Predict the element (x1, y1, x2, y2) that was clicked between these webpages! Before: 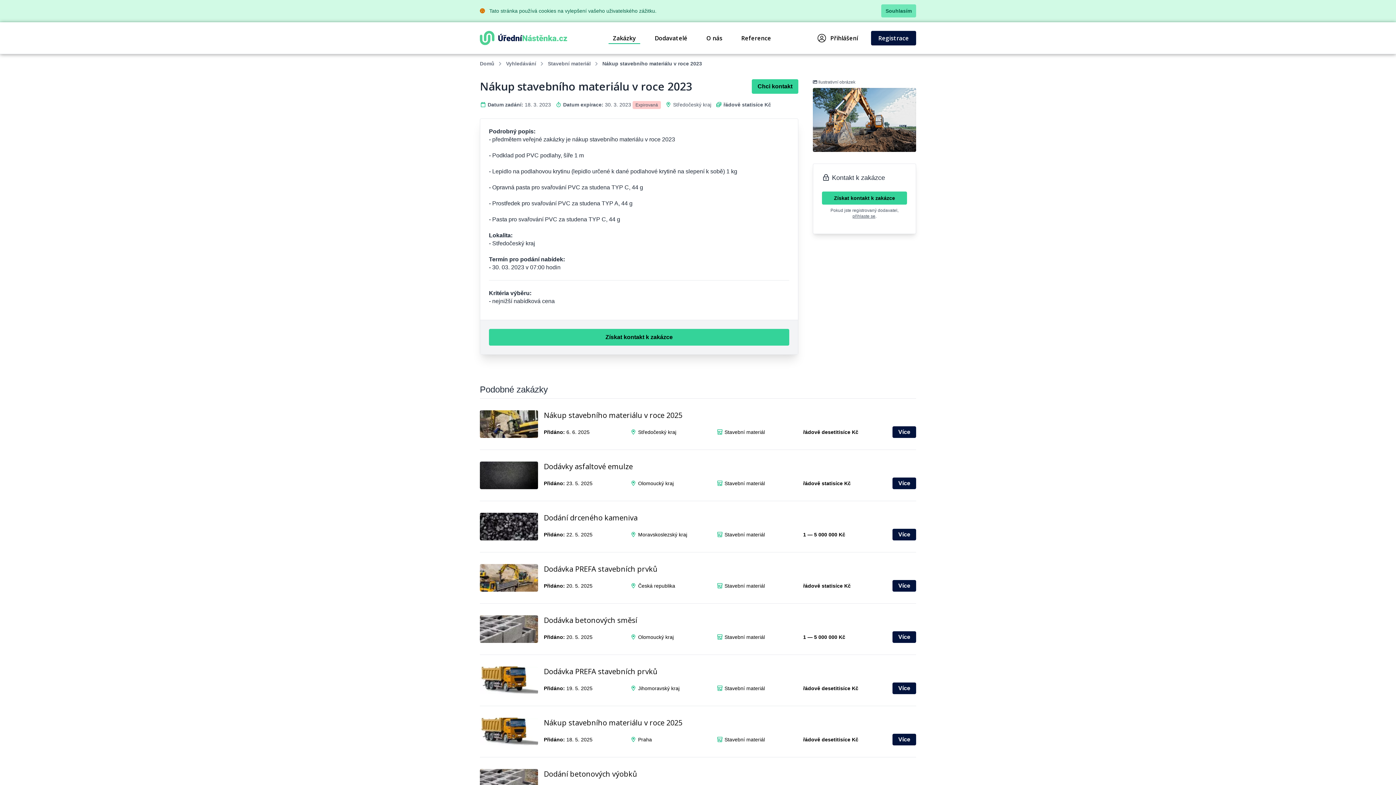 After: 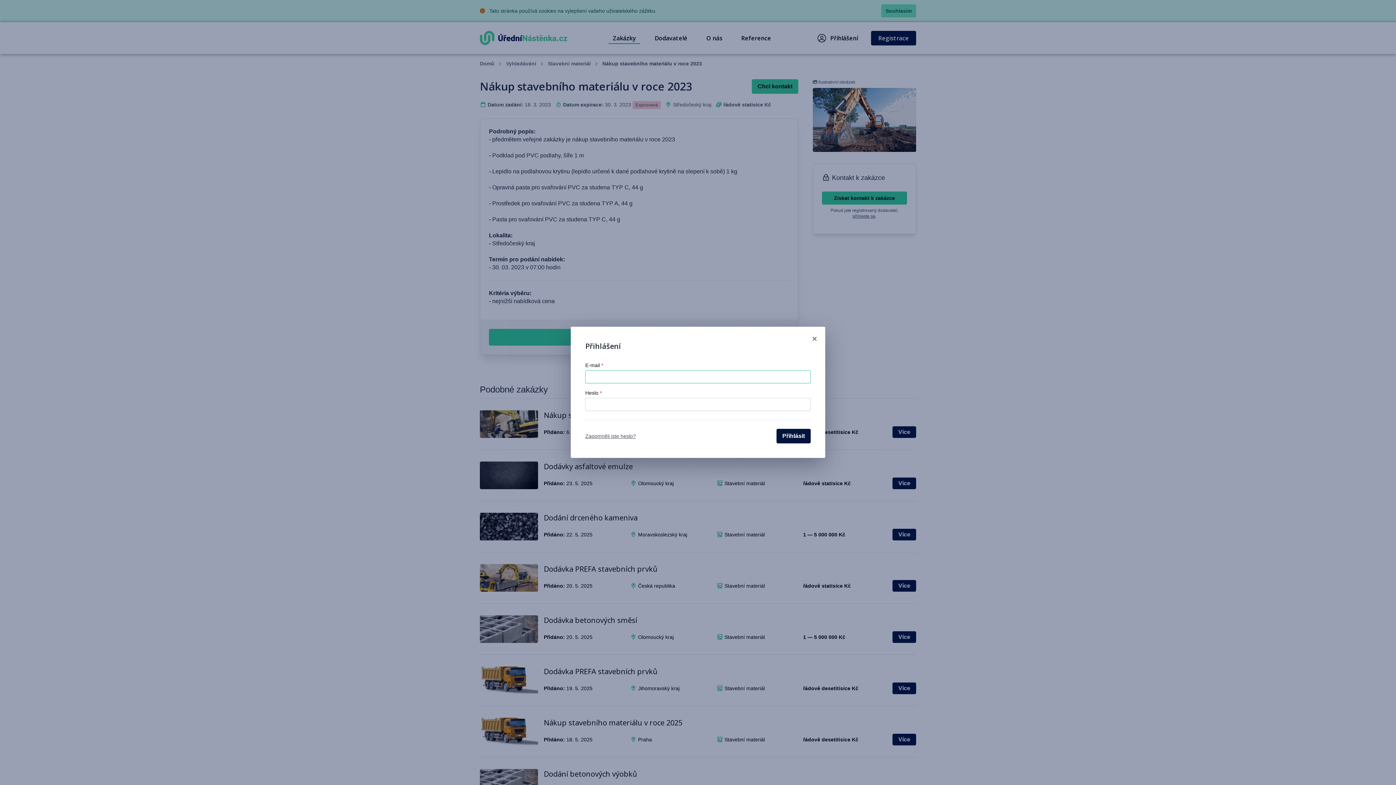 Action: bbox: (814, 30, 861, 45) label: Přihlášení